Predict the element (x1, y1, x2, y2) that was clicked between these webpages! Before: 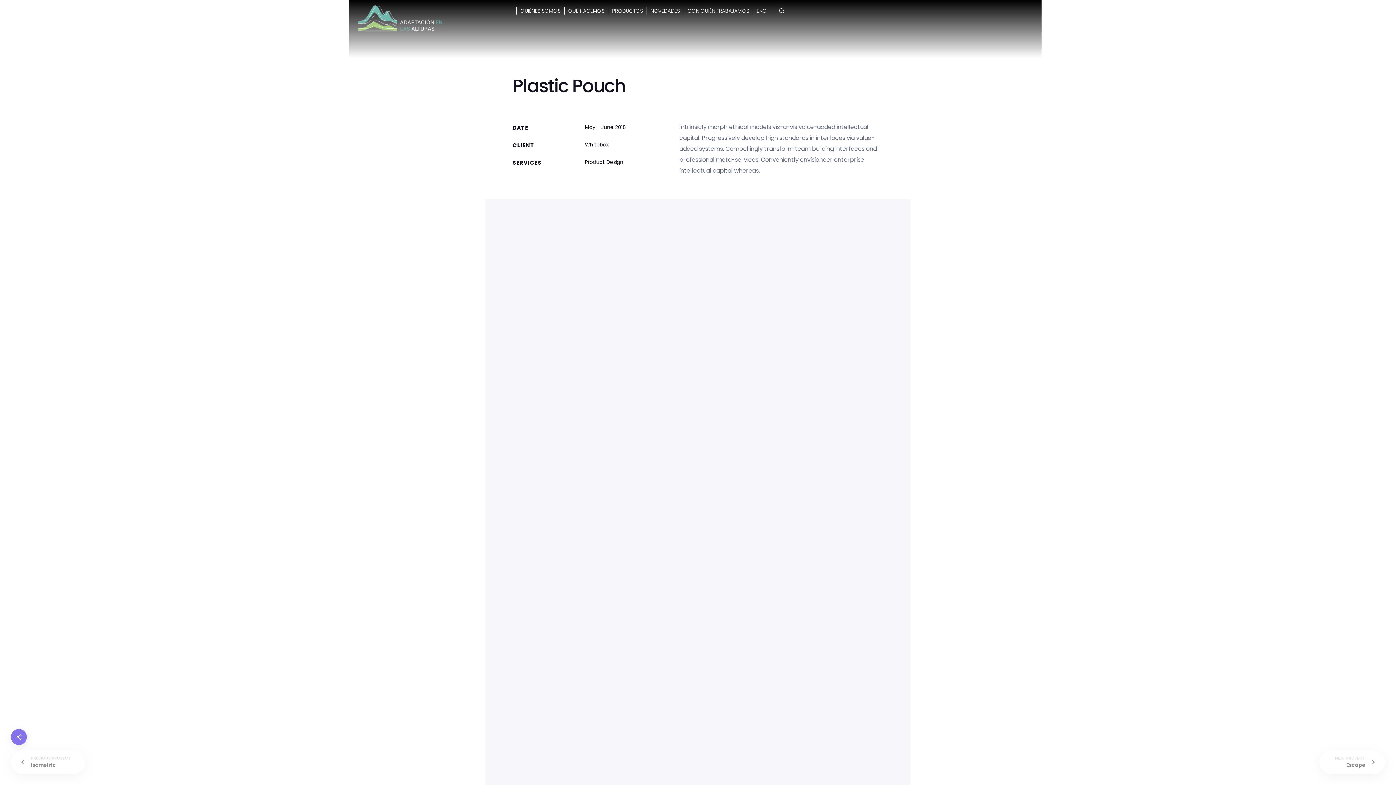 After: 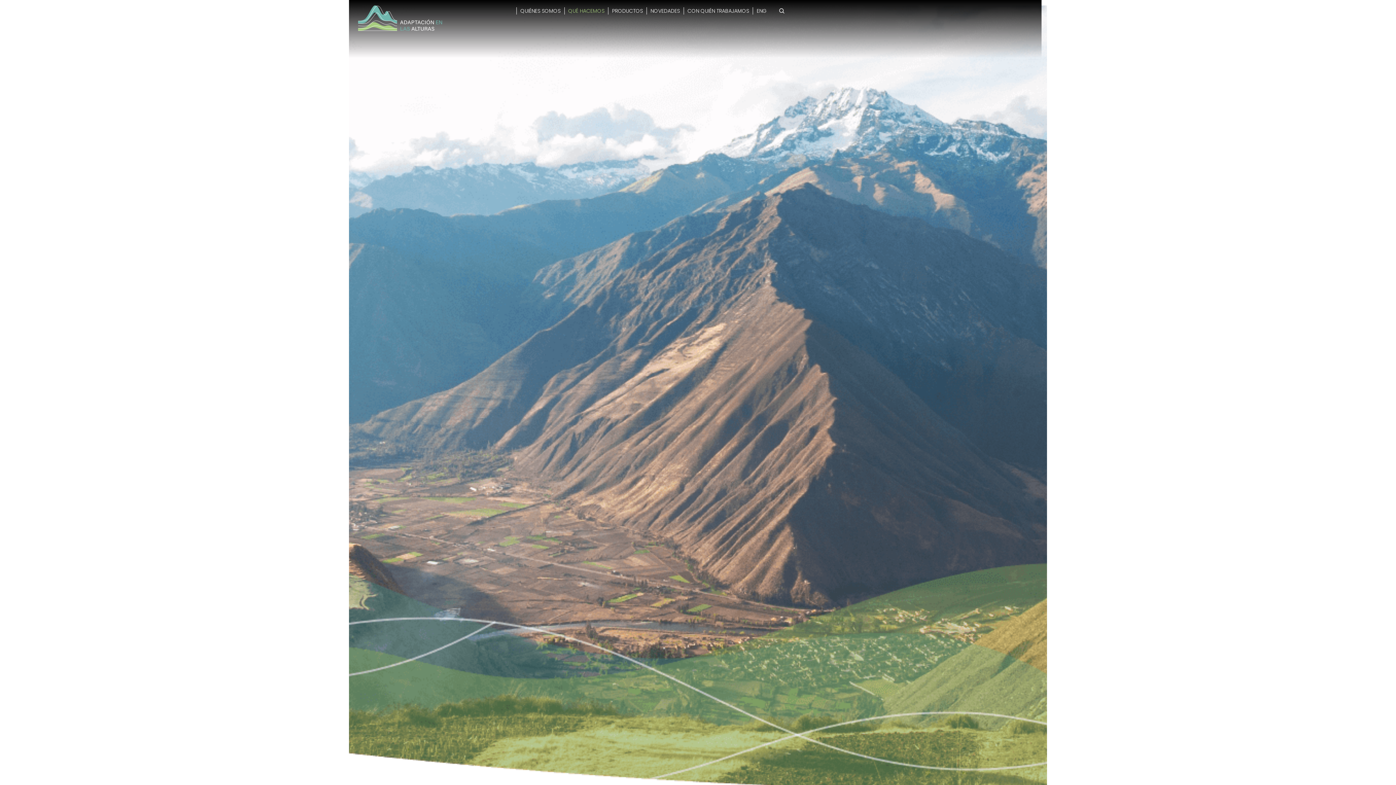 Action: label: QUÉ HACEMOS bbox: (568, 10, 604, 36)